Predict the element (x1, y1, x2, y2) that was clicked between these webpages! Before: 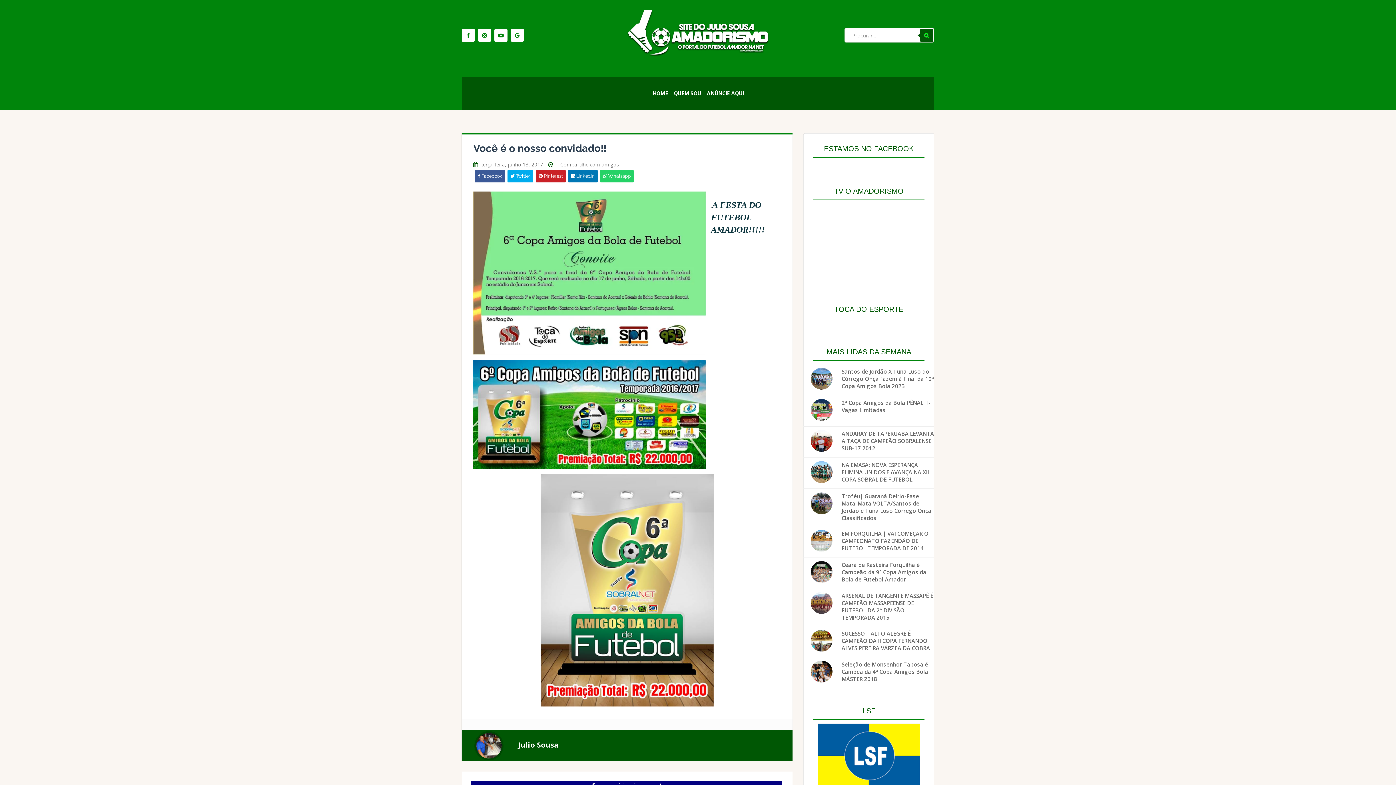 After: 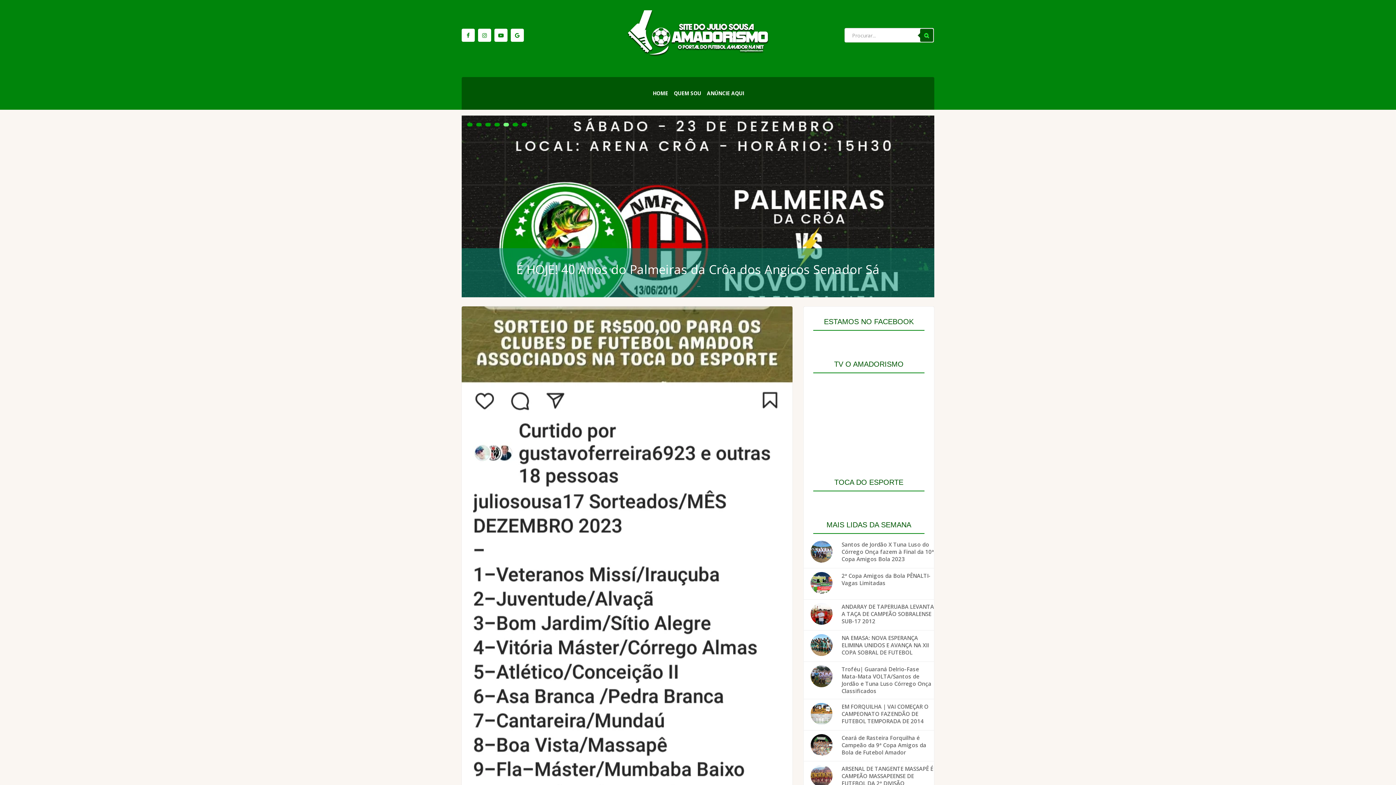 Action: bbox: (622, 7, 773, 57)